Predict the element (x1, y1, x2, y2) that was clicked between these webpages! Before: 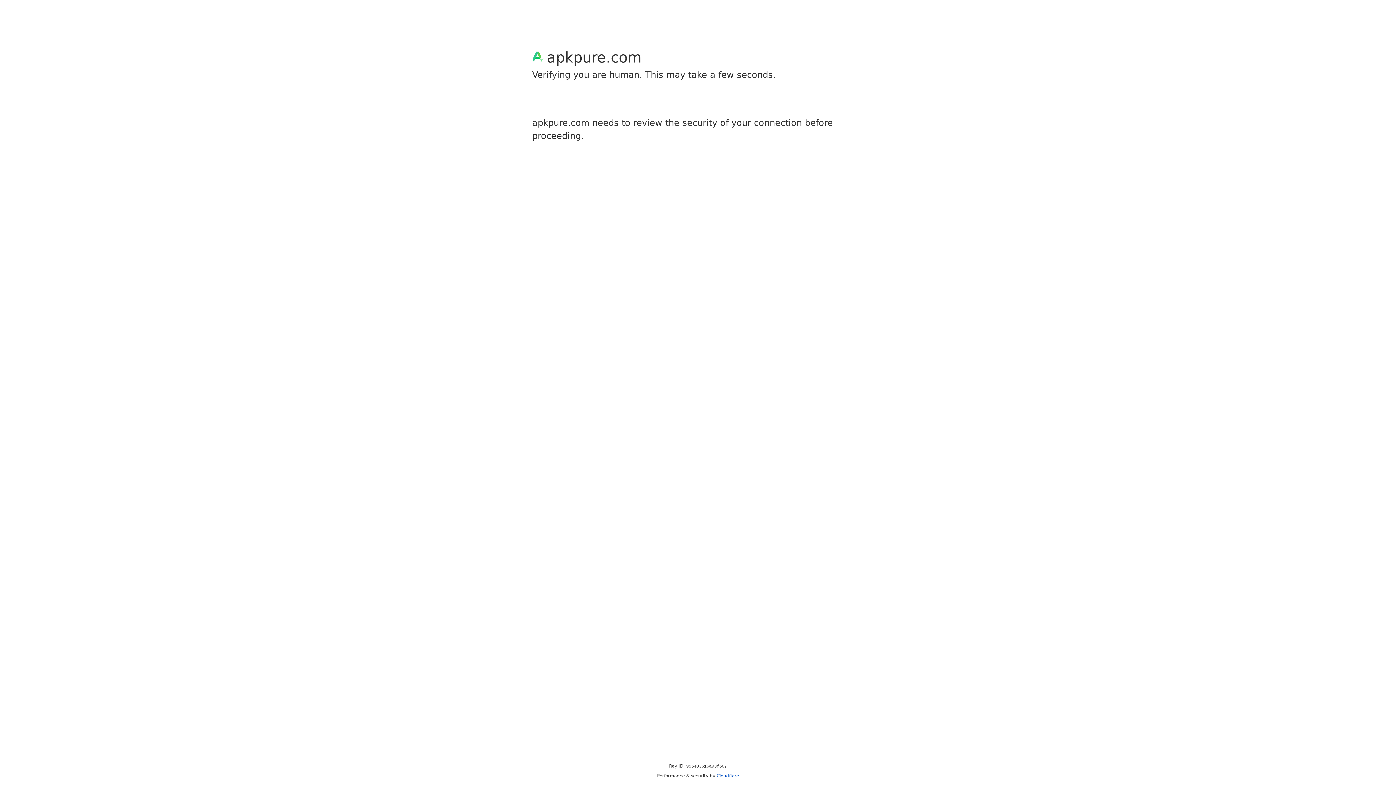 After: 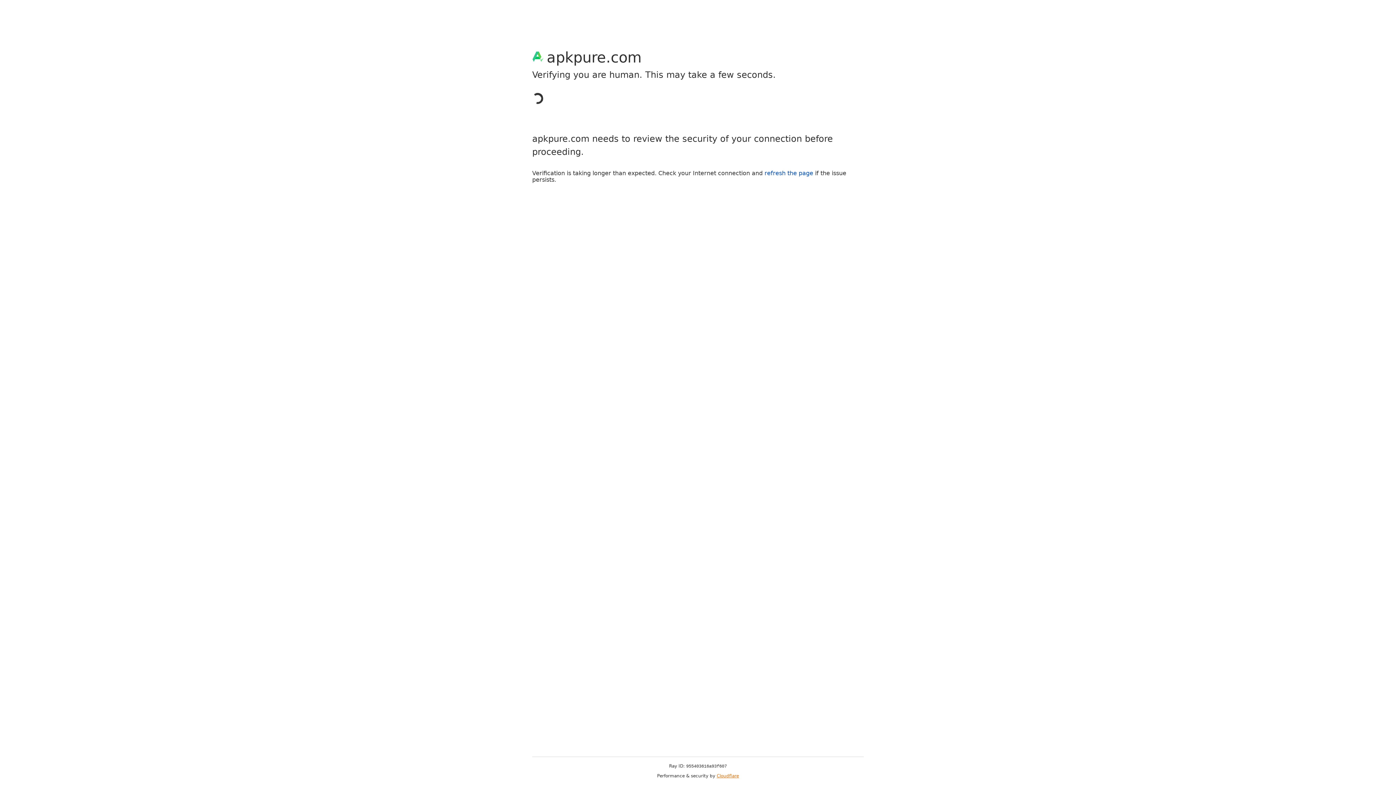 Action: bbox: (716, 773, 739, 778) label: Cloudflare